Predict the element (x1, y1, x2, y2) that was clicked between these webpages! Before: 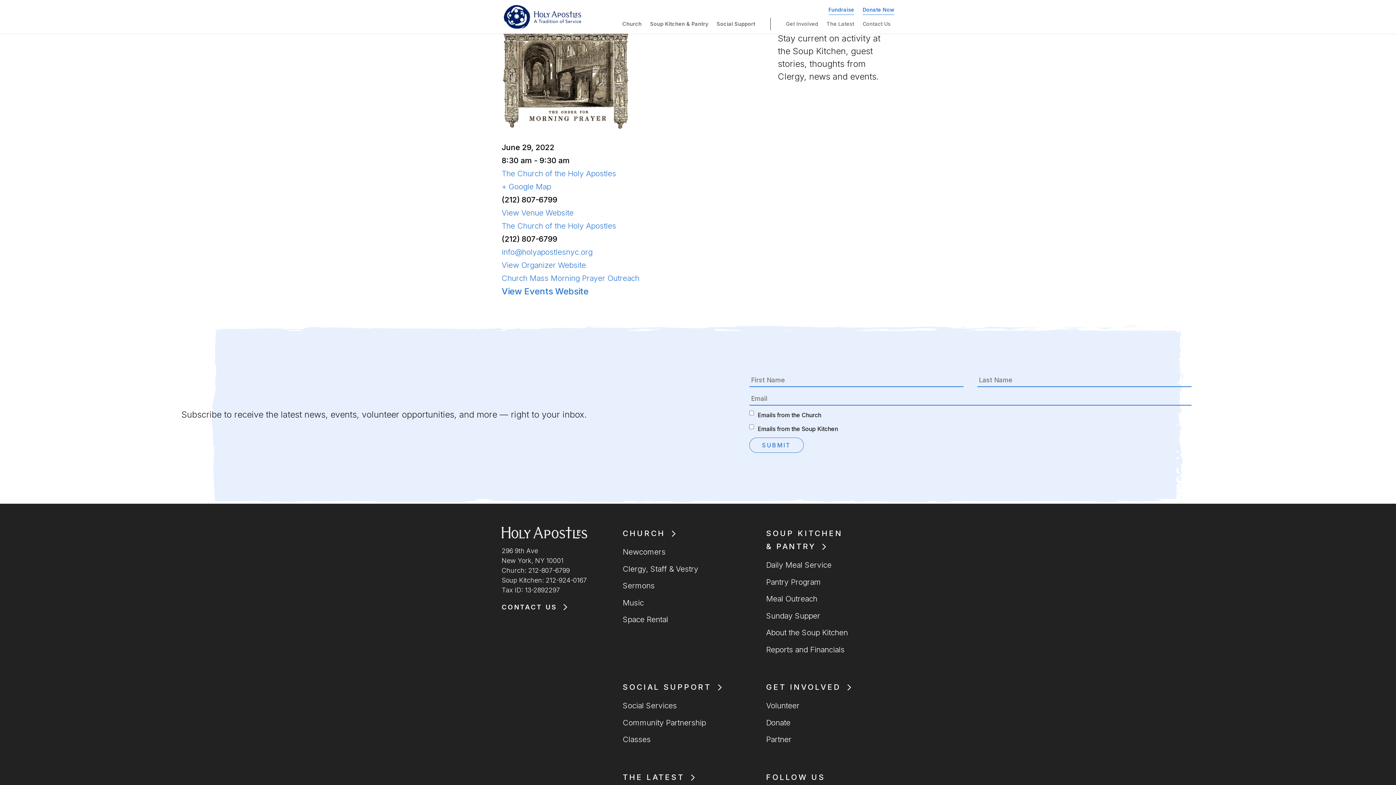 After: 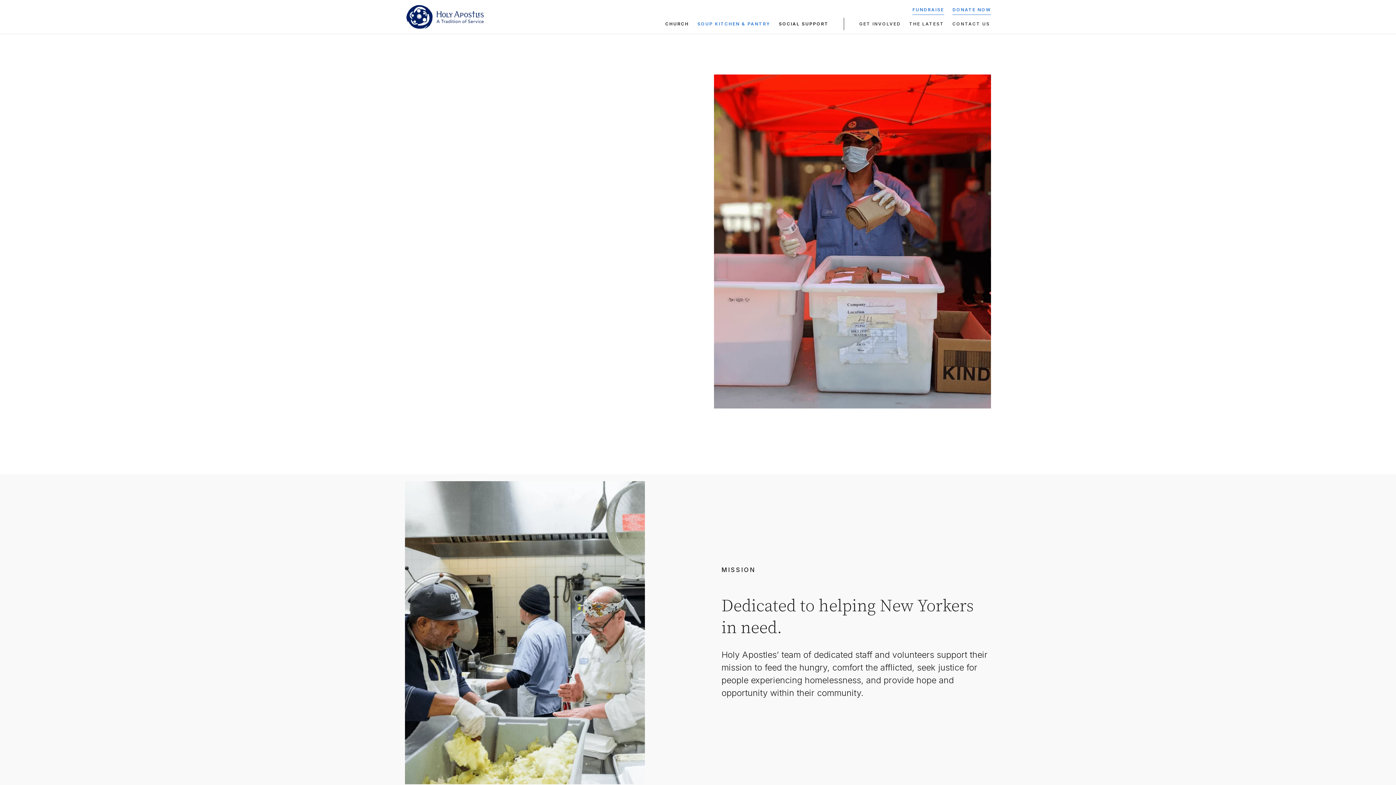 Action: bbox: (766, 626, 894, 639) label: About the Soup Kitchen